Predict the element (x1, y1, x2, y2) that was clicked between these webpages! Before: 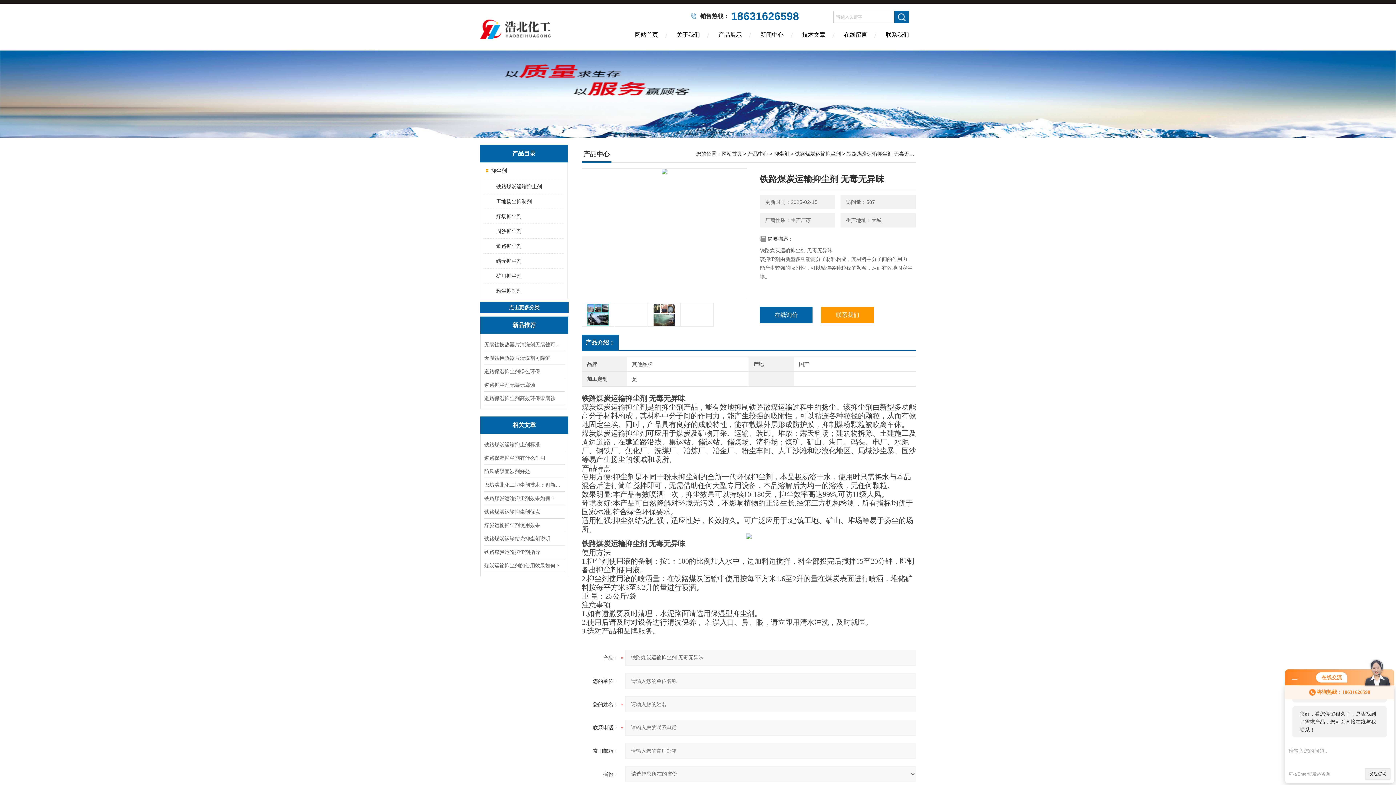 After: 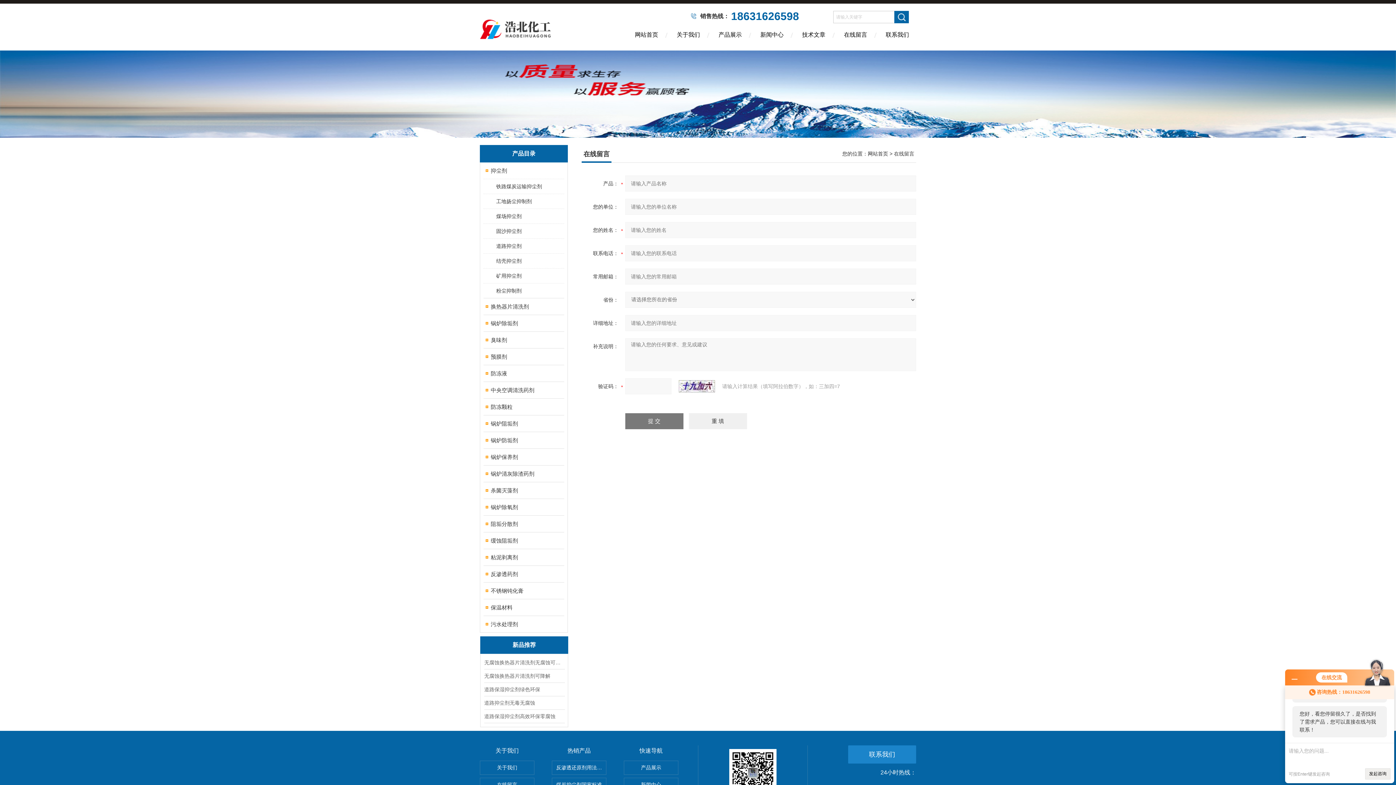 Action: bbox: (834, 26, 876, 50) label: 在线留言